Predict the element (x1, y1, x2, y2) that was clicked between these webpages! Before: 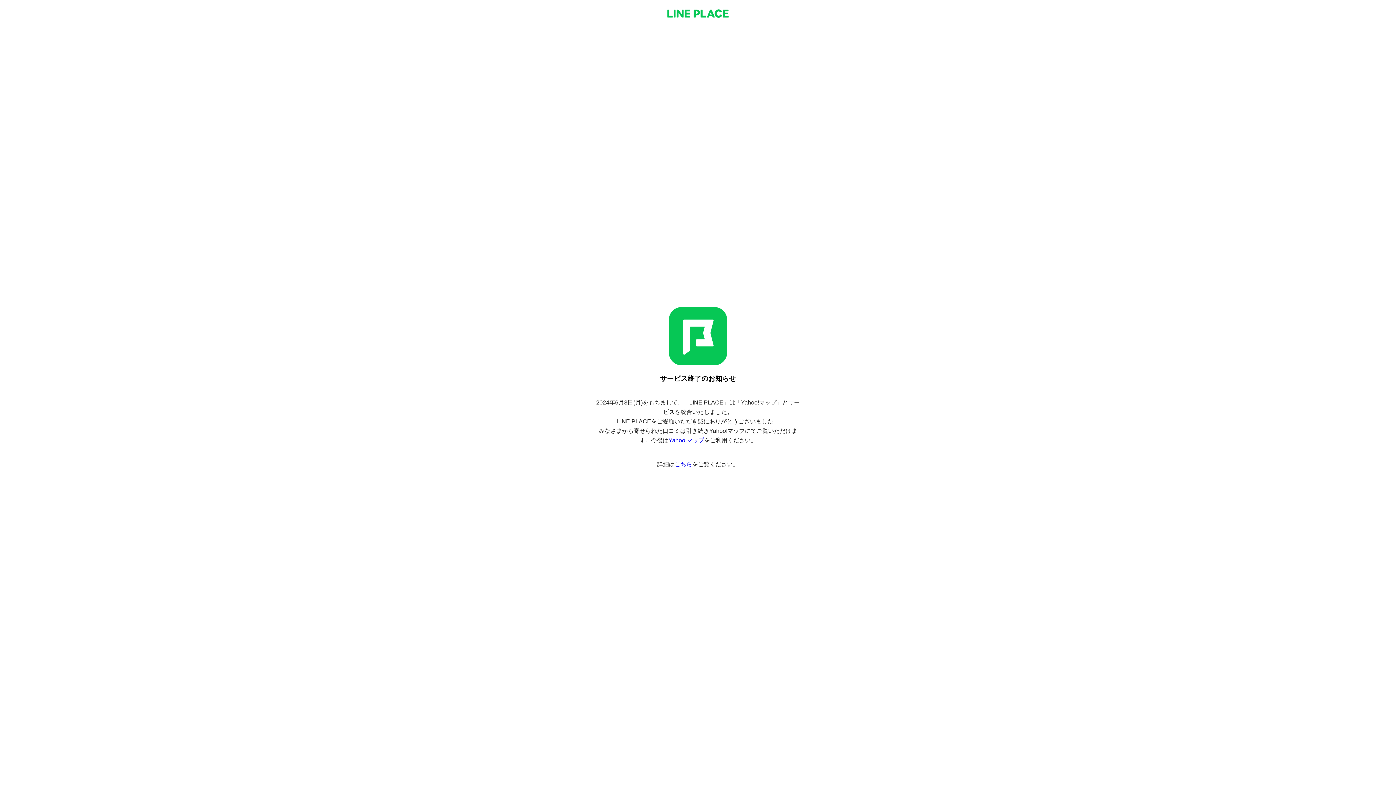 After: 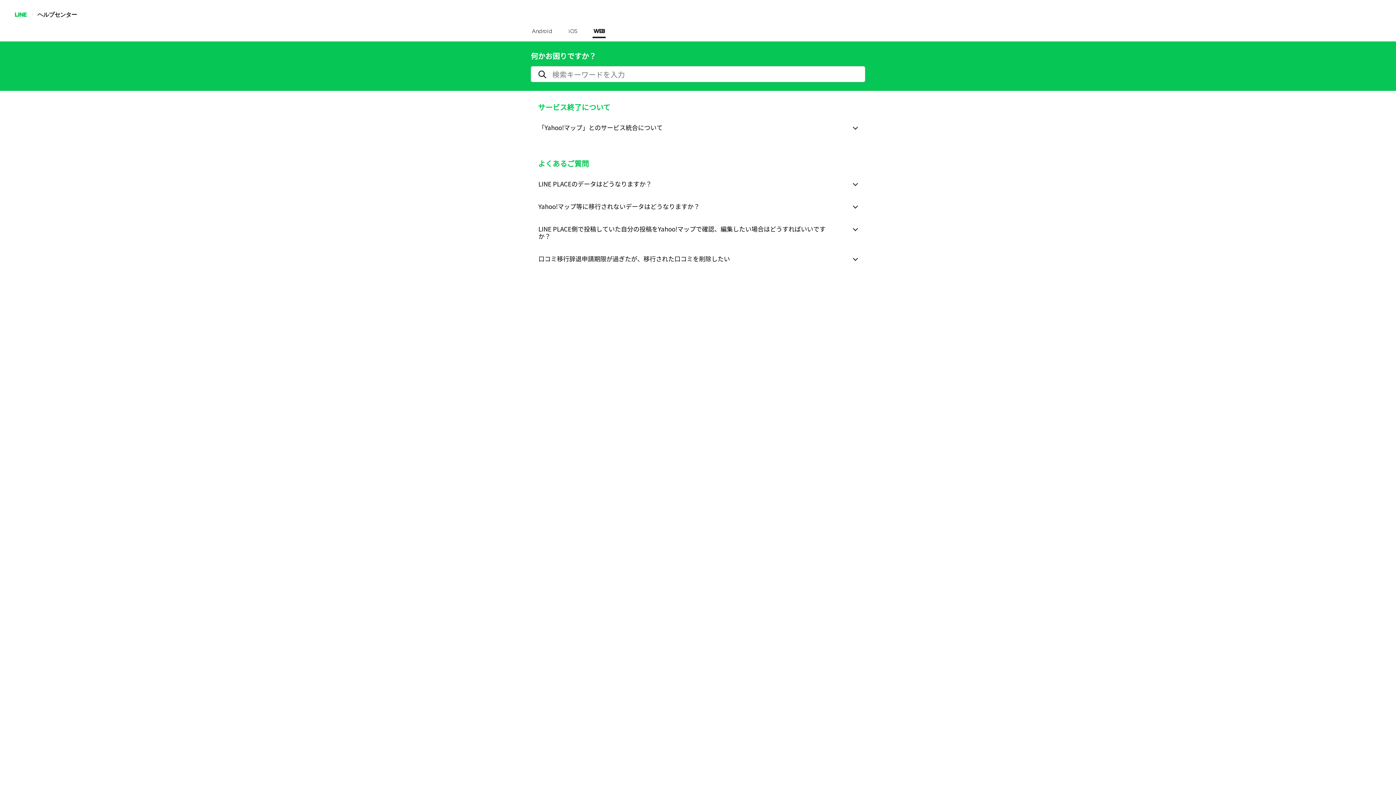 Action: bbox: (674, 461, 692, 467) label: こちら